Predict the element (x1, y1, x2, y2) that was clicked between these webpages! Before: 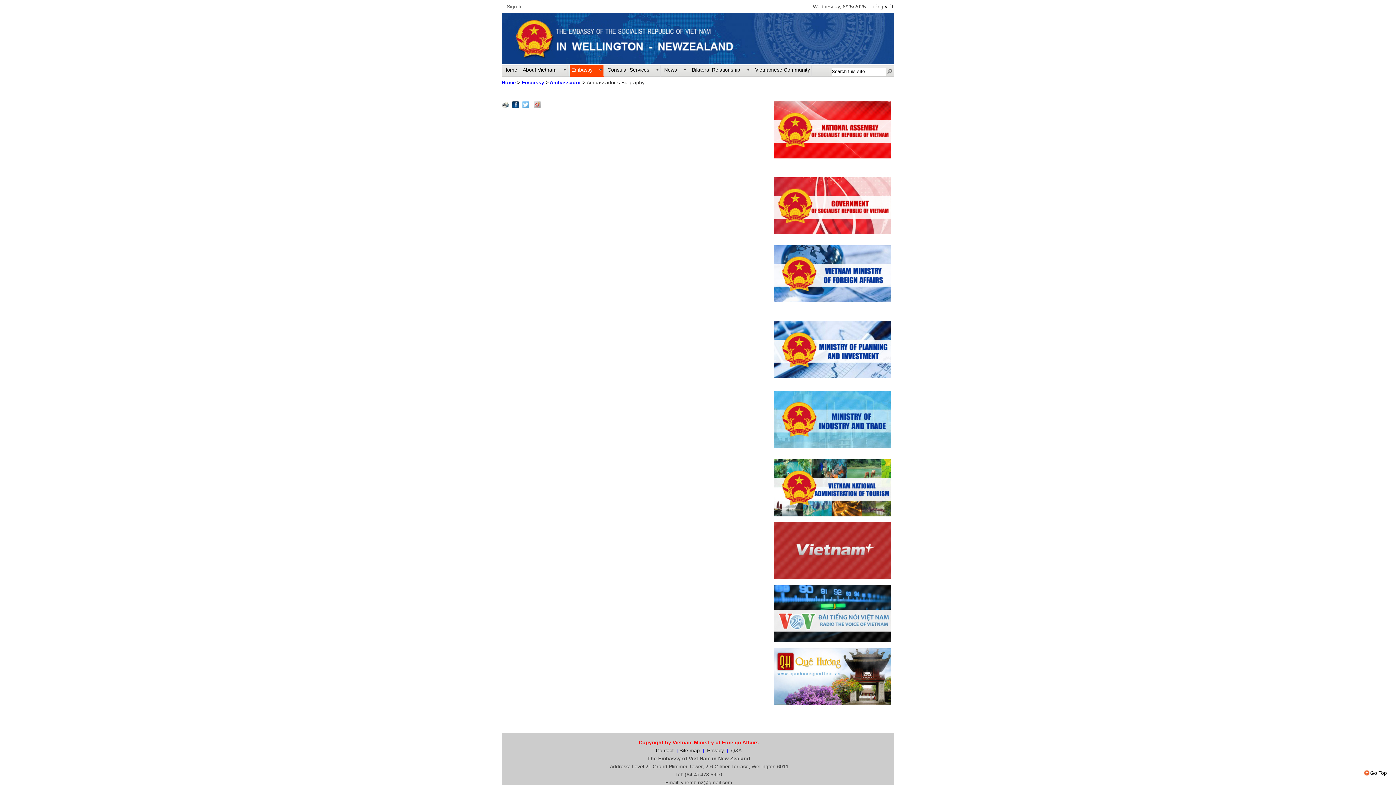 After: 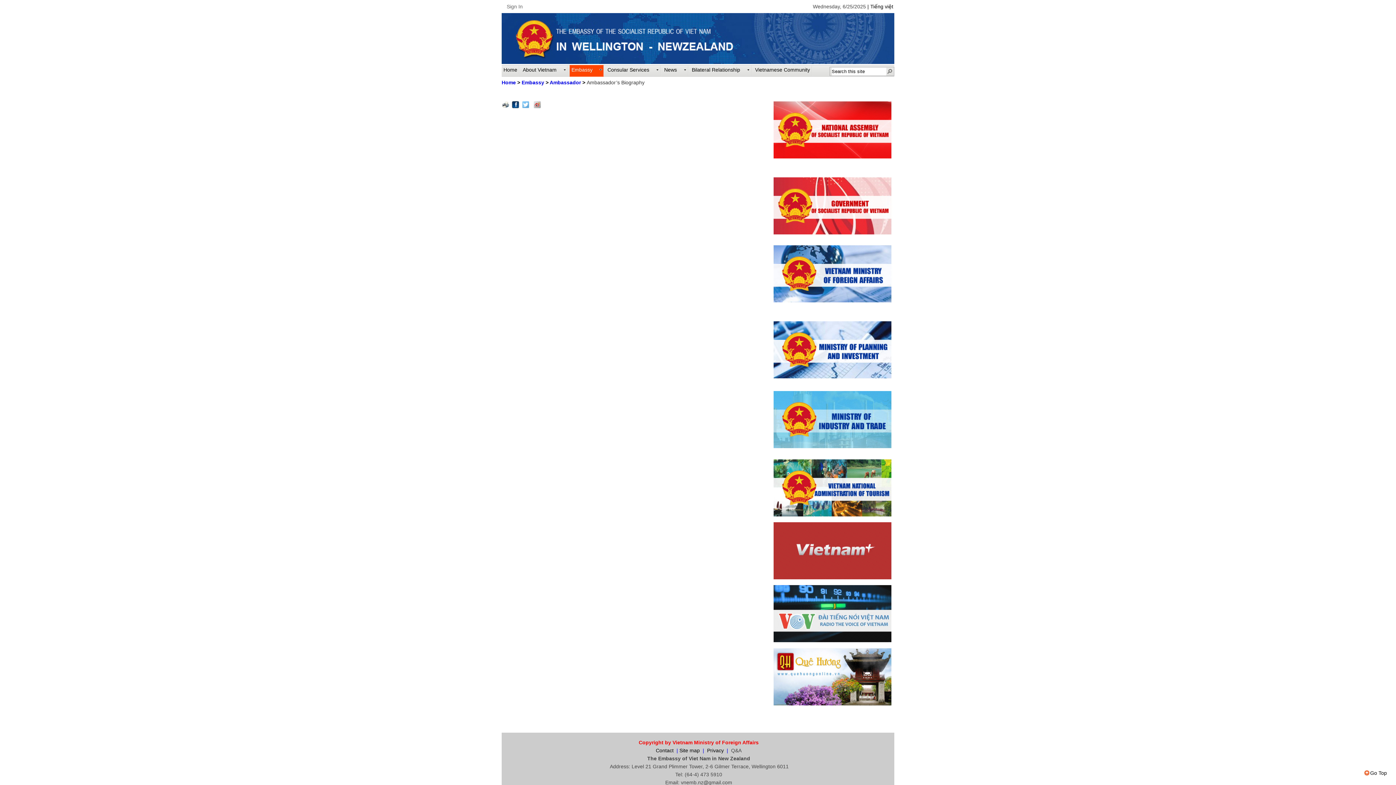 Action: bbox: (533, 103, 541, 109)